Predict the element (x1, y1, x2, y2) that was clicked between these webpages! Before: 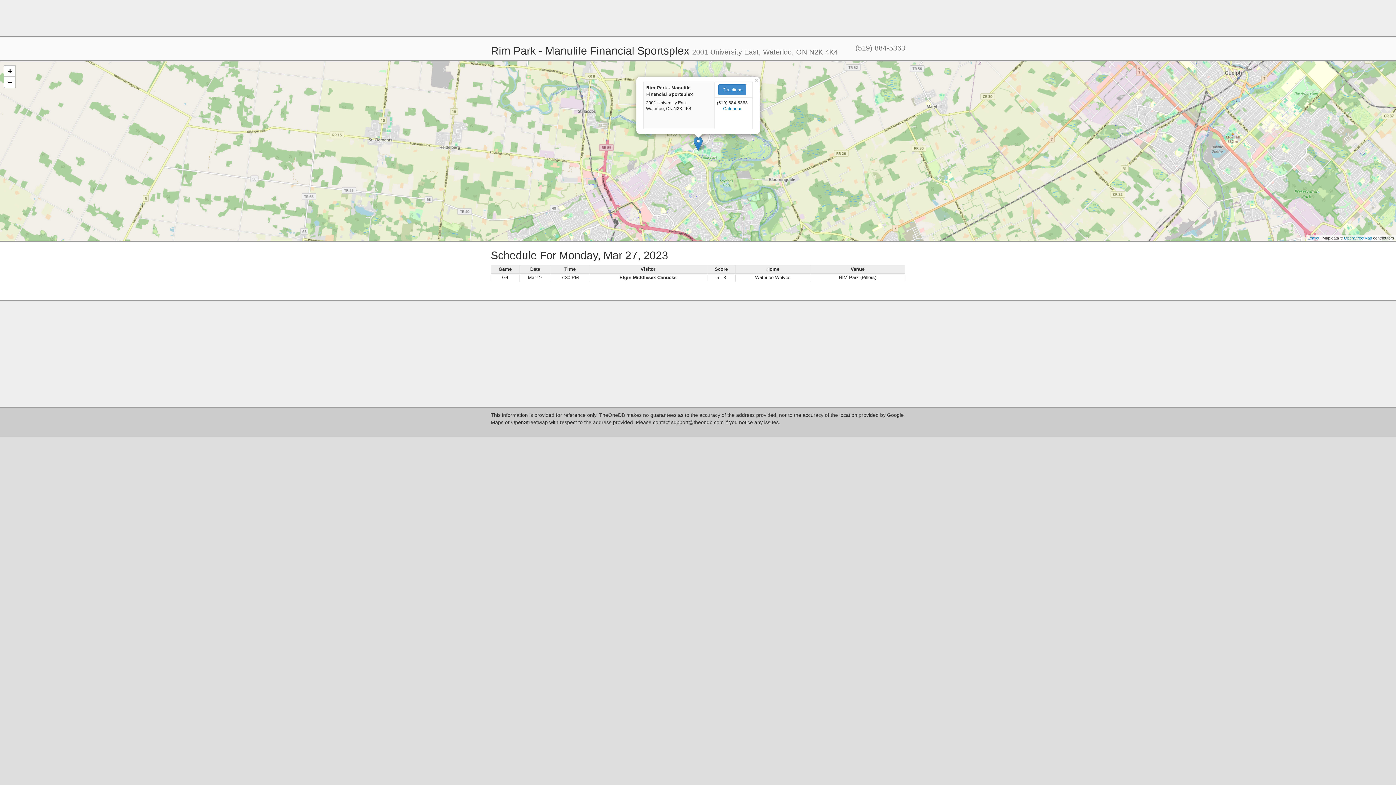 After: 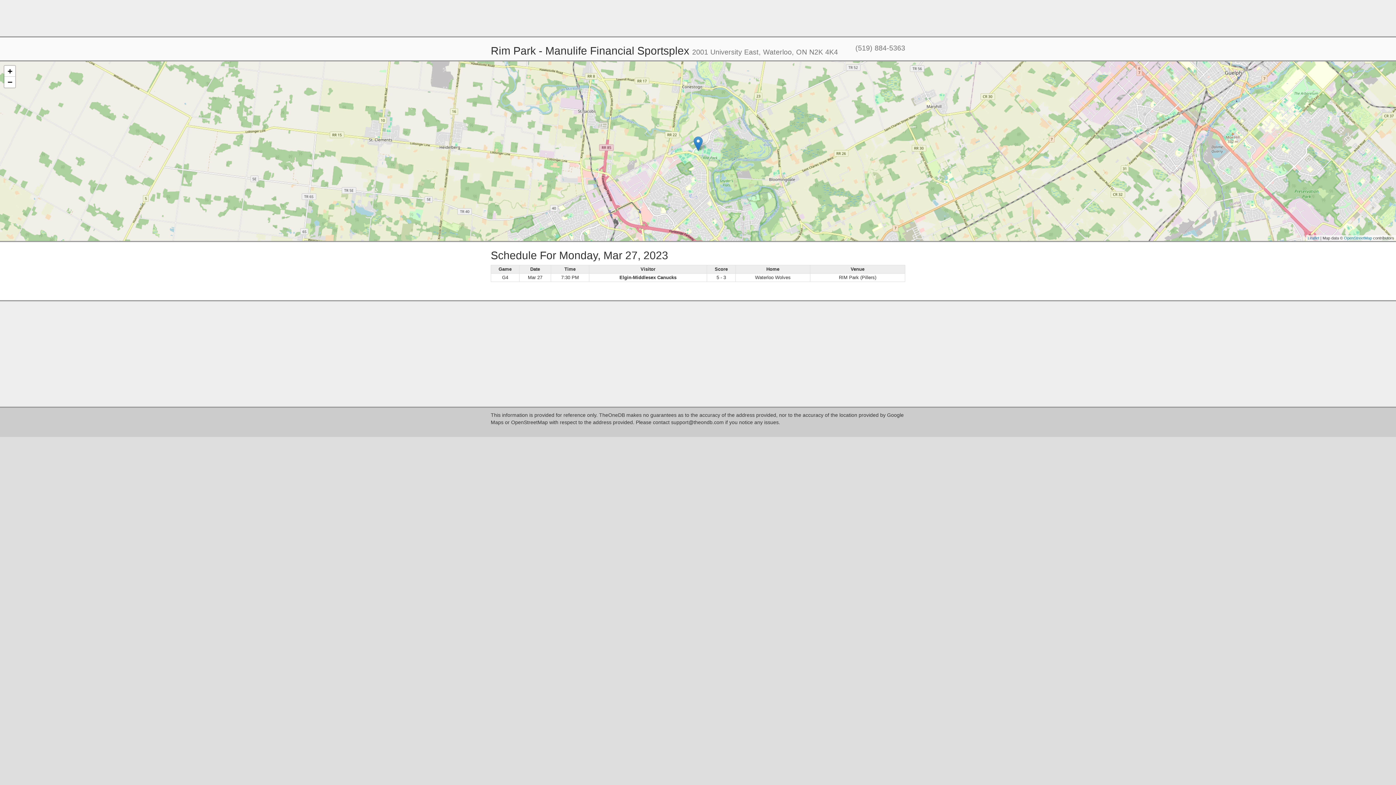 Action: bbox: (753, 76, 760, 81) label: ×